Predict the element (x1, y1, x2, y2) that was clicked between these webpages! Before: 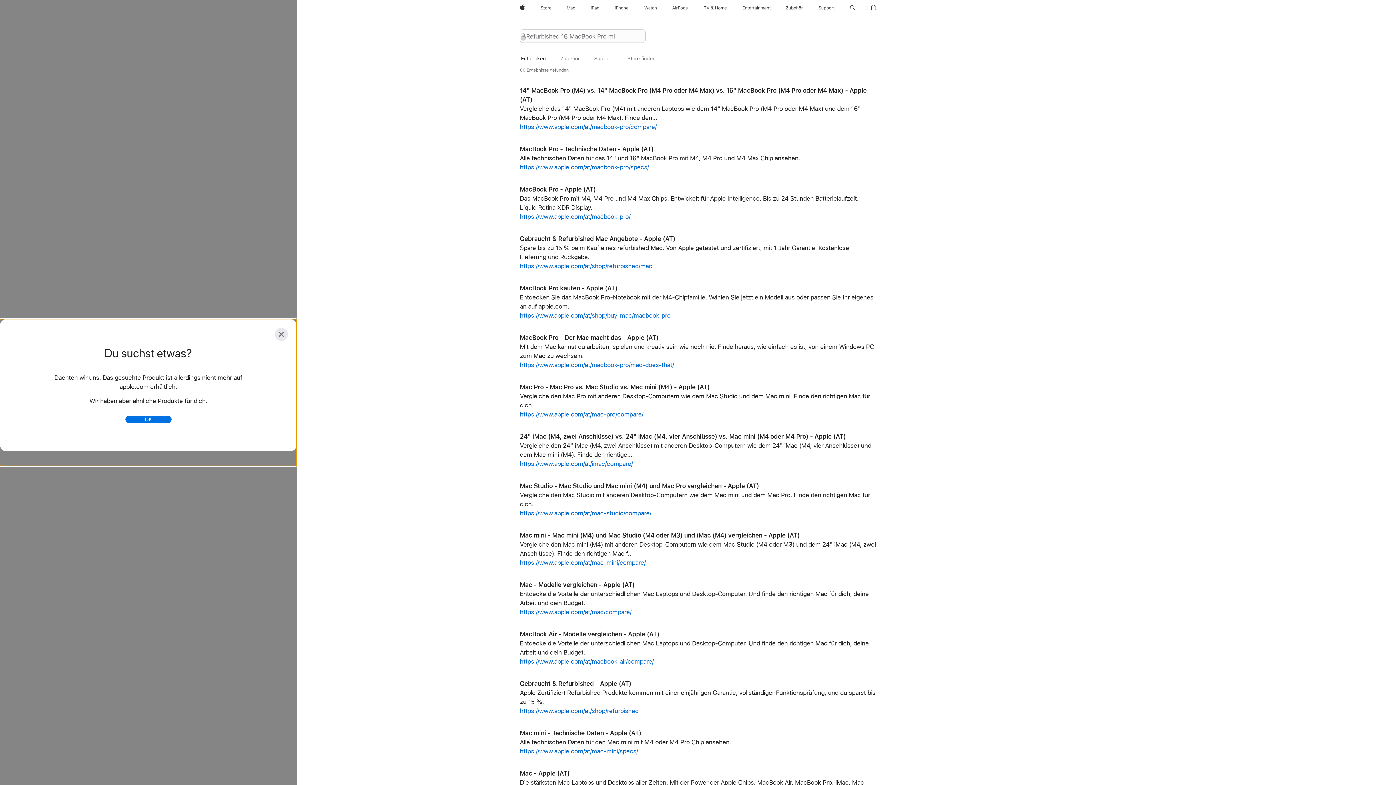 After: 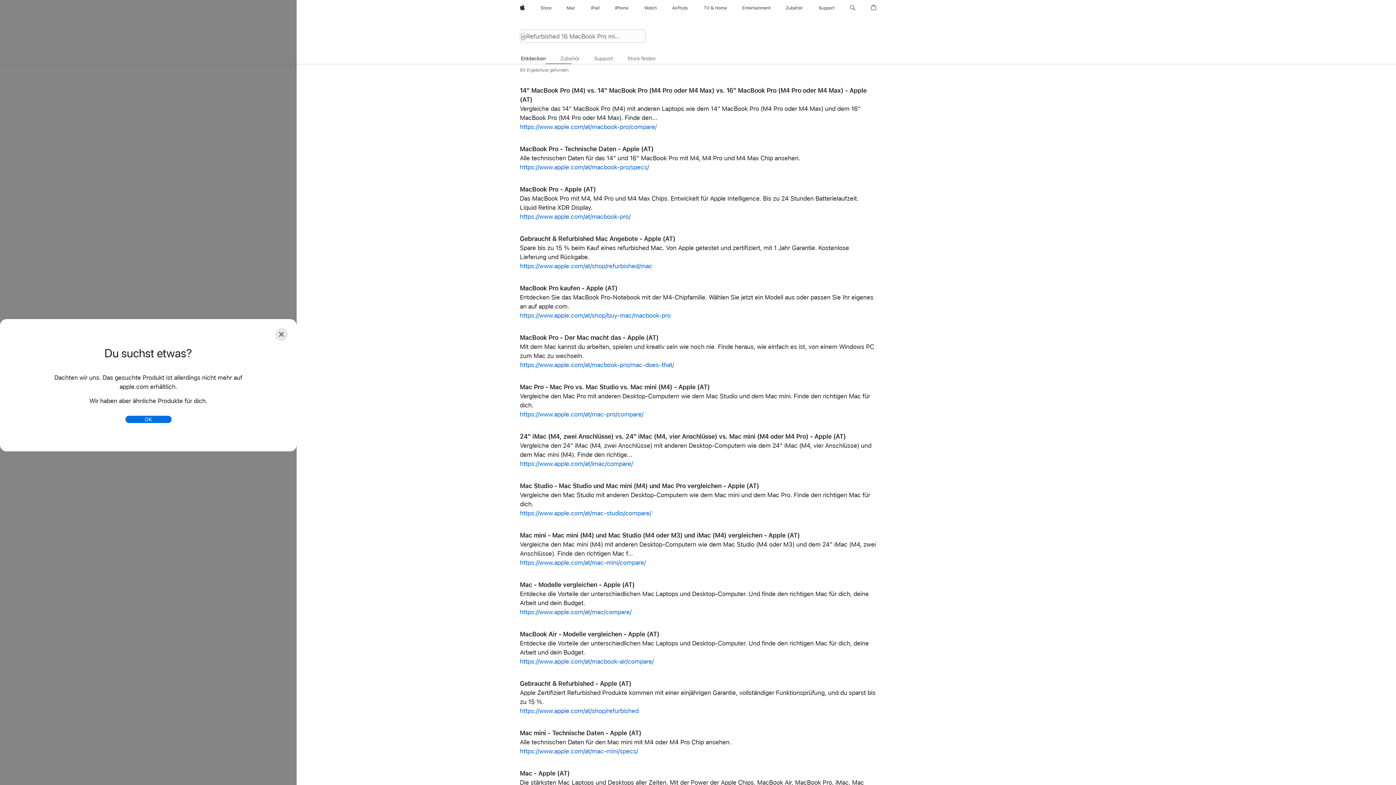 Action: bbox: (612, 0, 631, 16) label: iPhone